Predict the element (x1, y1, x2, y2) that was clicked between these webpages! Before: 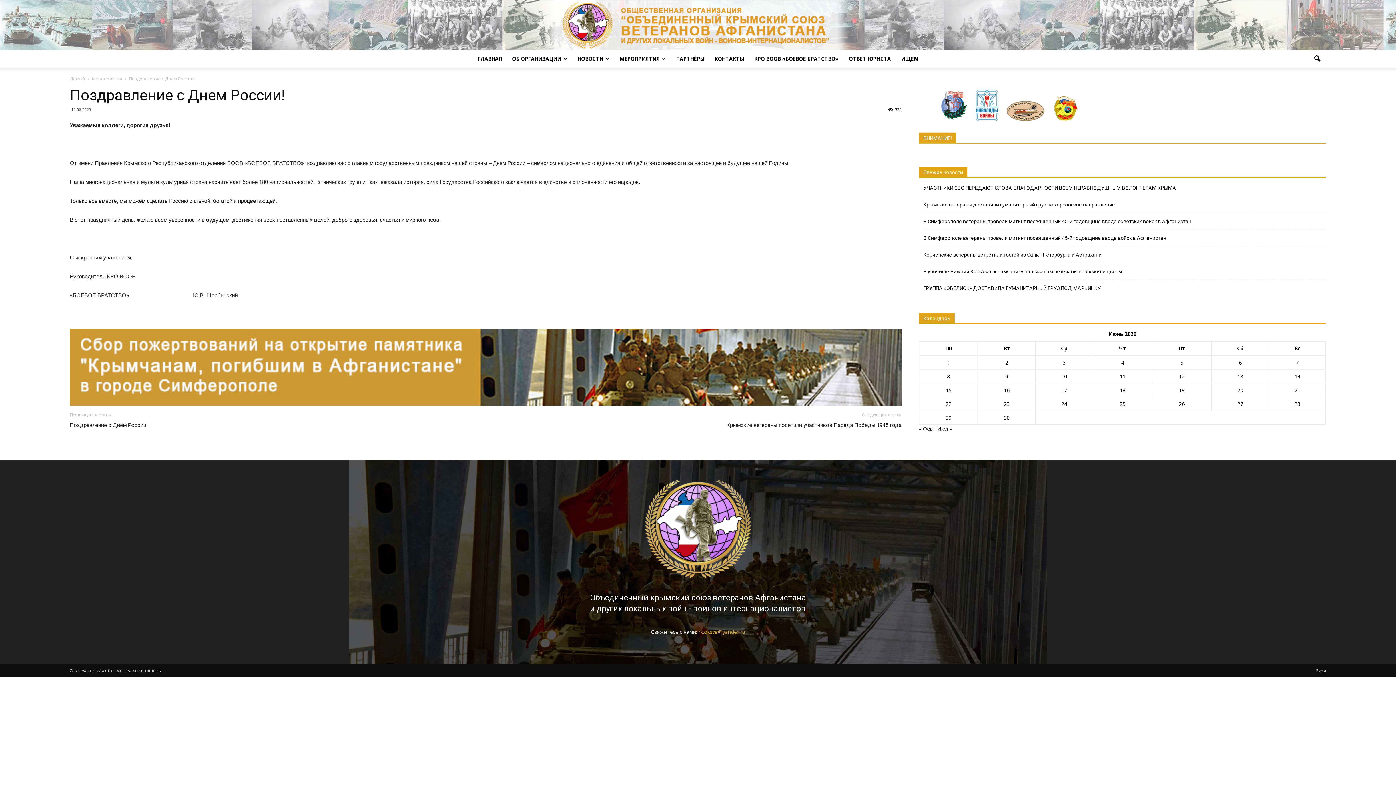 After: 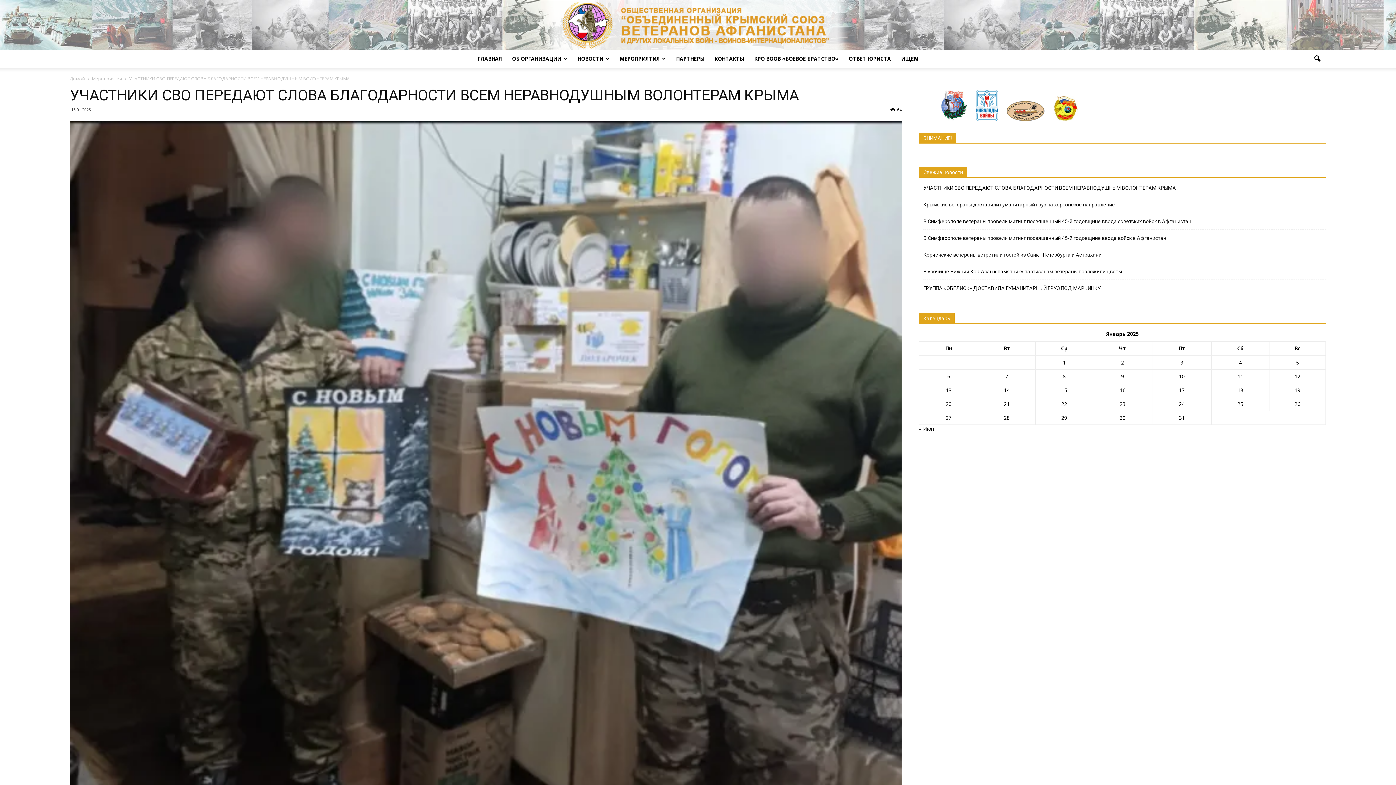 Action: bbox: (923, 184, 1176, 192) label: УЧАСТНИКИ СВО ПЕРЕДАЮТ СЛОВА БЛАГОДАРНОСТИ ВСЕМ НЕРАВНОДУШНЫМ ВОЛОНТЕРАМ КРЫМА